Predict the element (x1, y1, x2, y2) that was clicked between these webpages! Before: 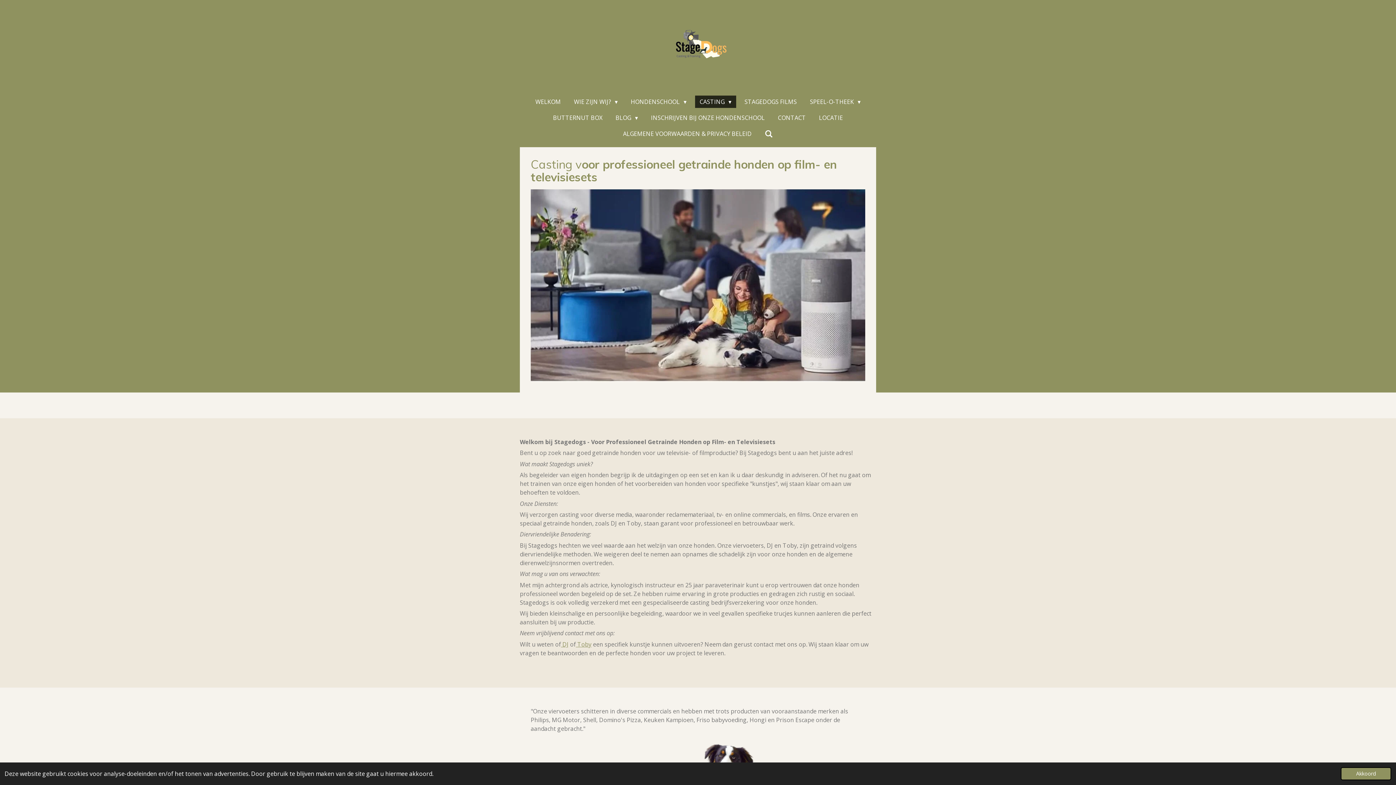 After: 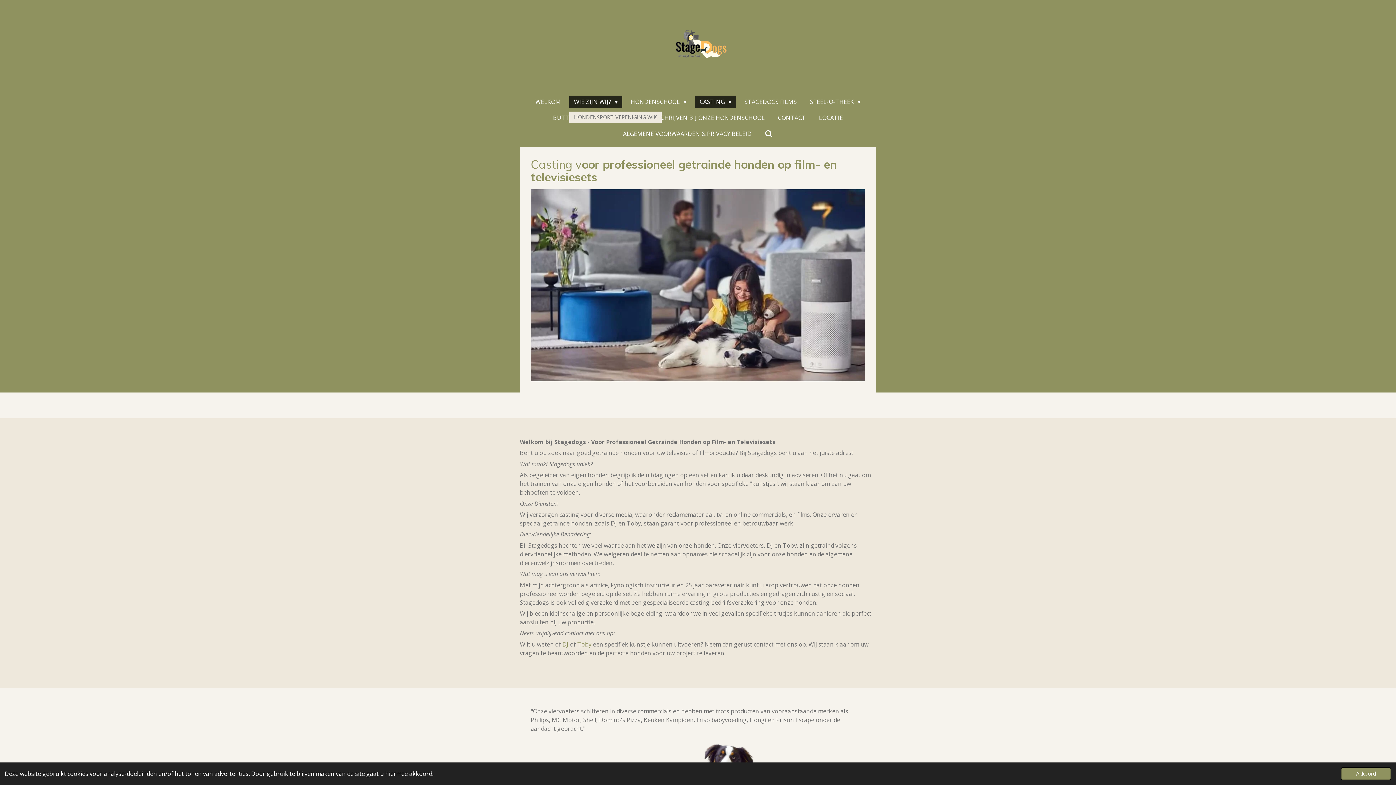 Action: label: WIE ZIJN WIJ?  bbox: (569, 95, 622, 107)